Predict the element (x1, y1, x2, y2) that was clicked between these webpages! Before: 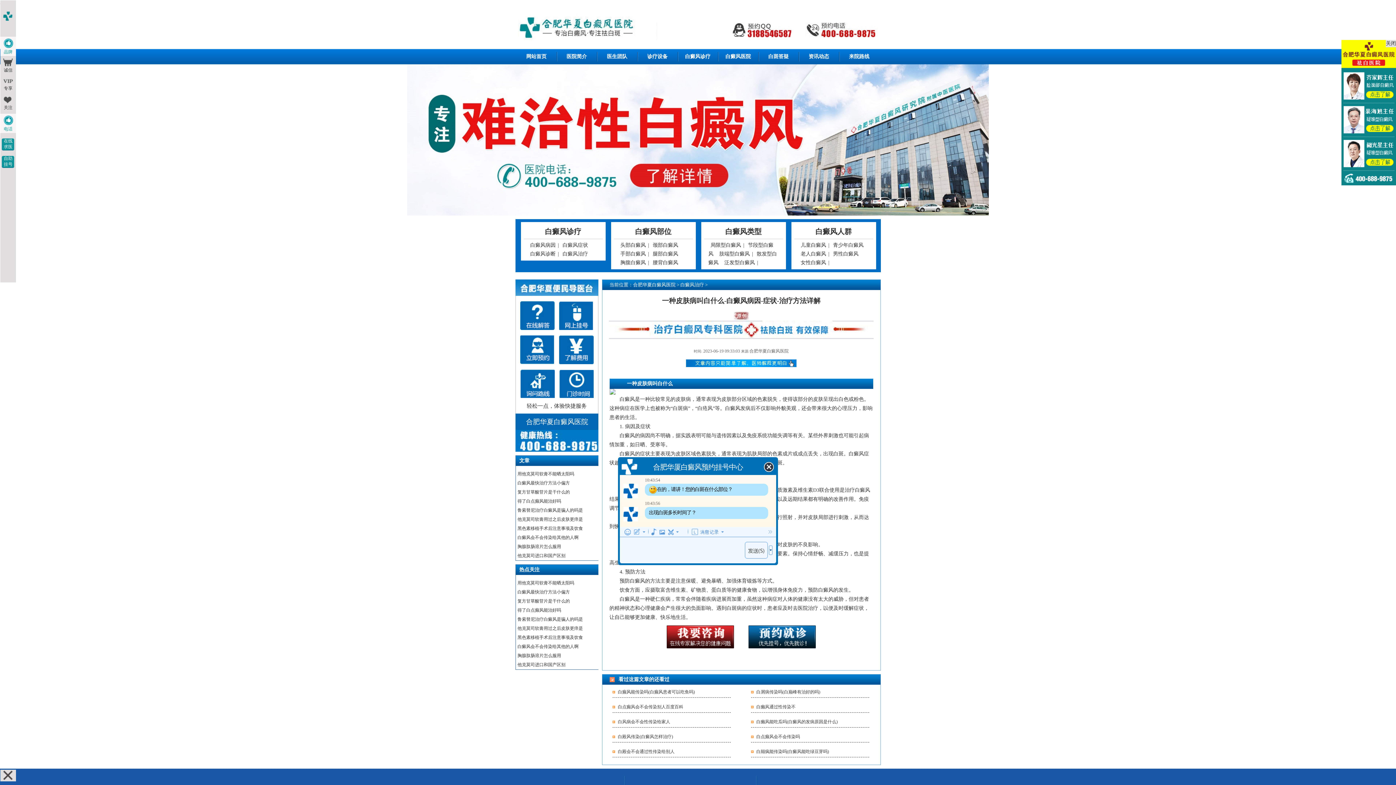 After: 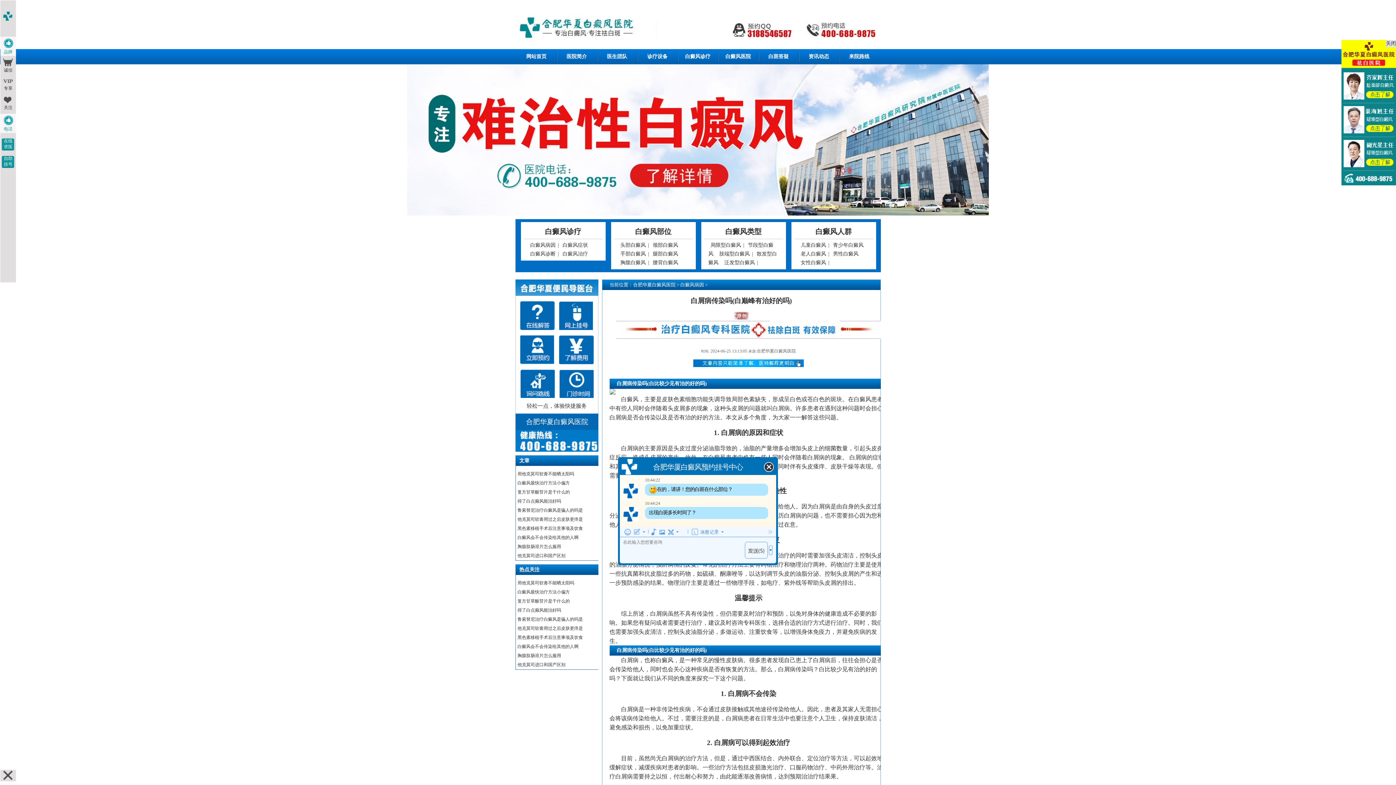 Action: bbox: (756, 689, 820, 694) label: 白屑病传染吗(白巅峰有治好的吗)